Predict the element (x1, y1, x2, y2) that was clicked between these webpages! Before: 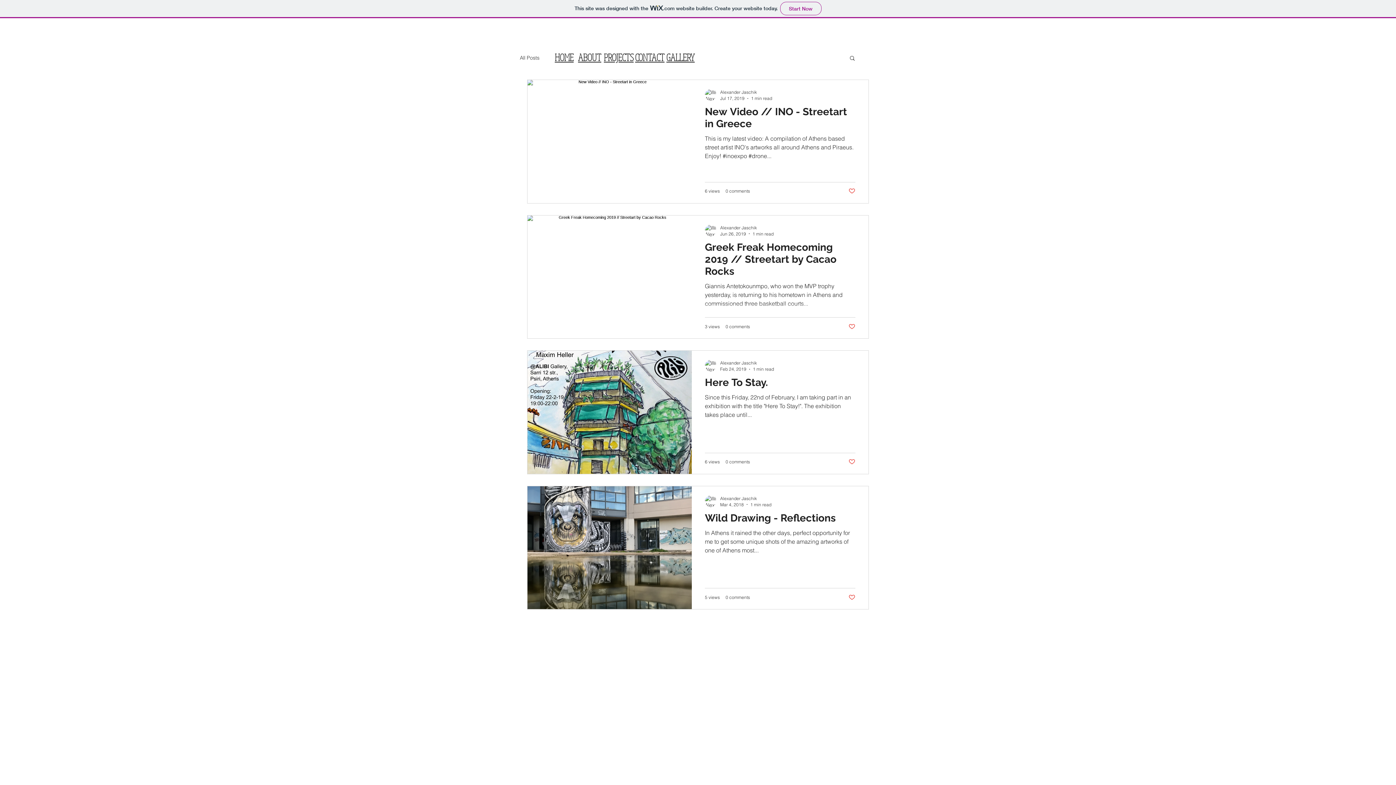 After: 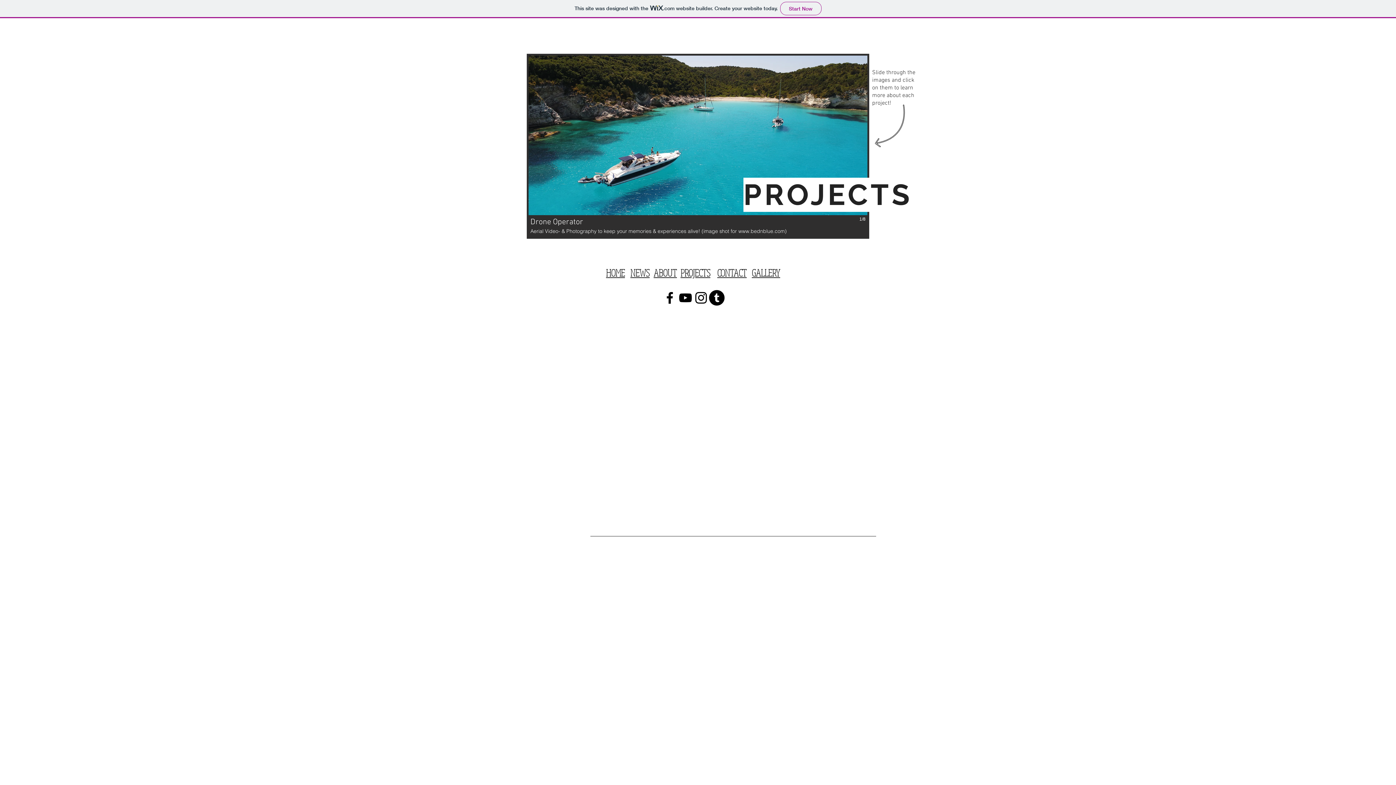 Action: bbox: (604, 33, 633, 68) label: PROJECTS